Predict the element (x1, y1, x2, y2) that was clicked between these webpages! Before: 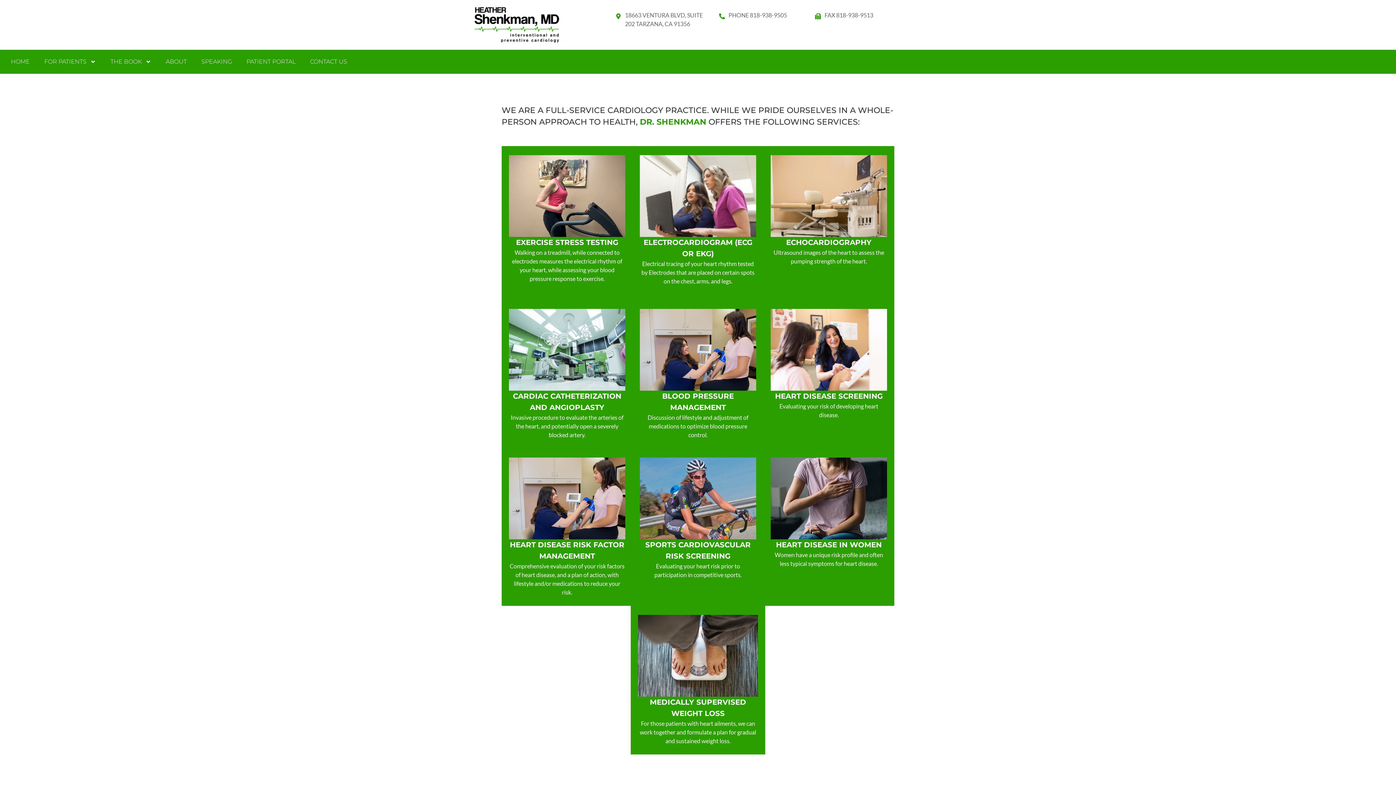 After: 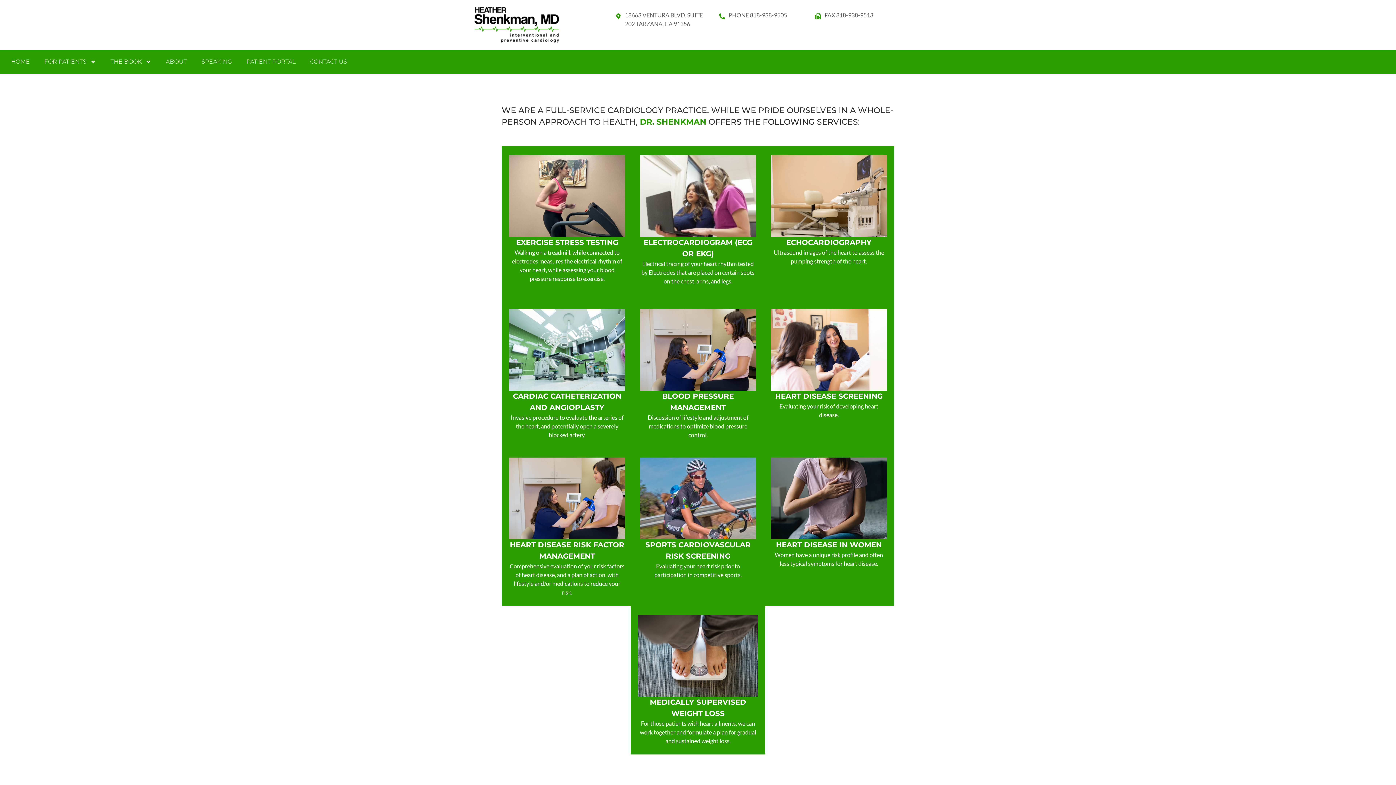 Action: label: PHONE 818-938-9505 bbox: (717, 10, 787, 19)